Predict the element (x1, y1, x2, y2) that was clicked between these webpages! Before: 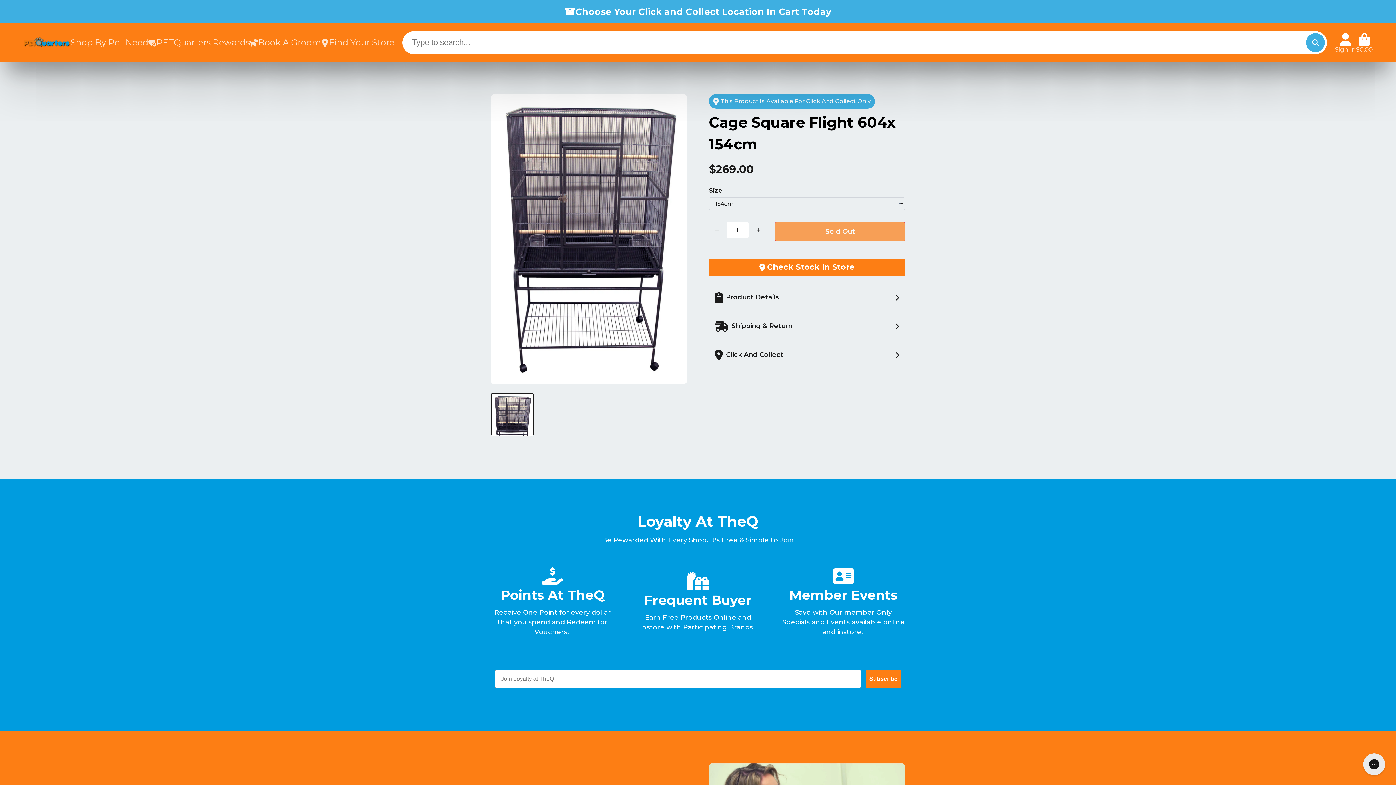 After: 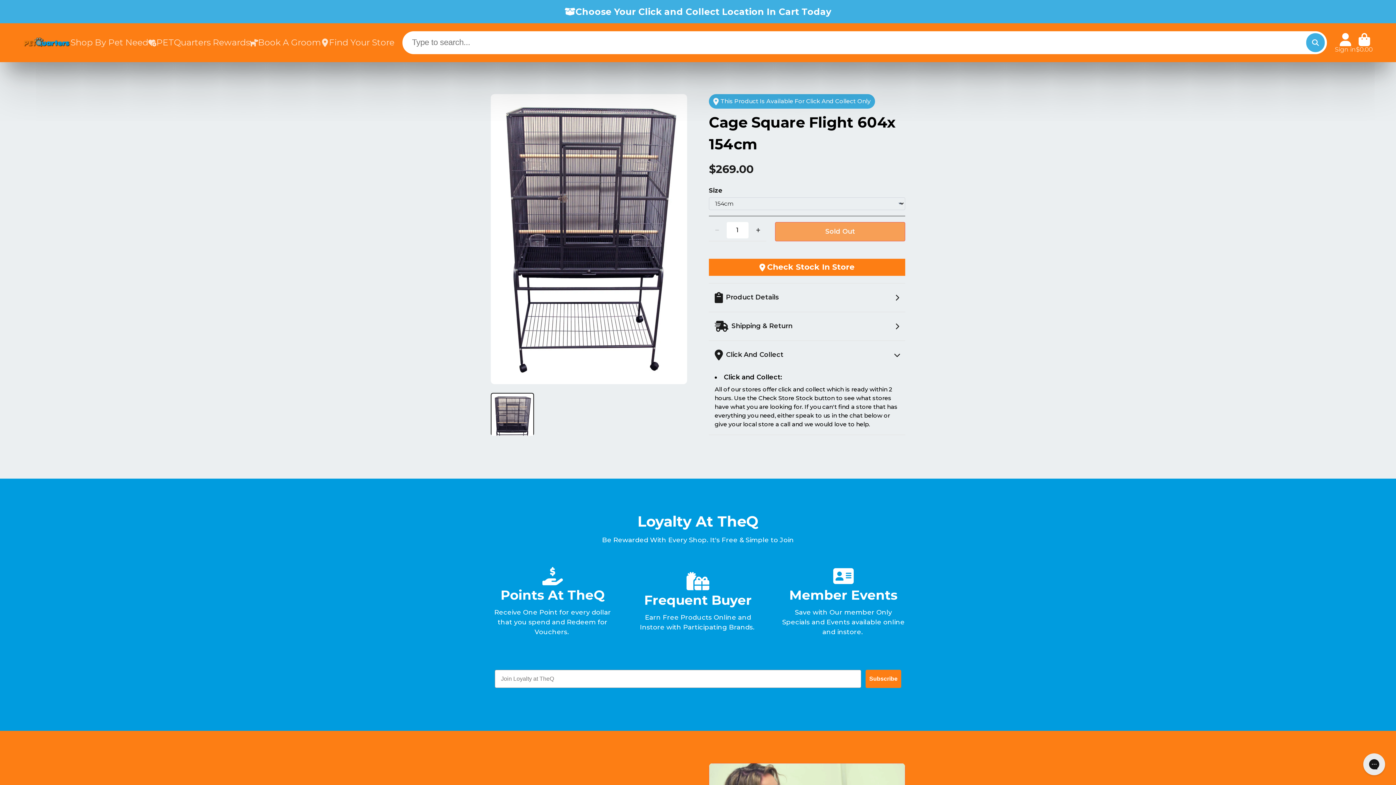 Action: bbox: (709, 340, 905, 369) label: Click And Collect